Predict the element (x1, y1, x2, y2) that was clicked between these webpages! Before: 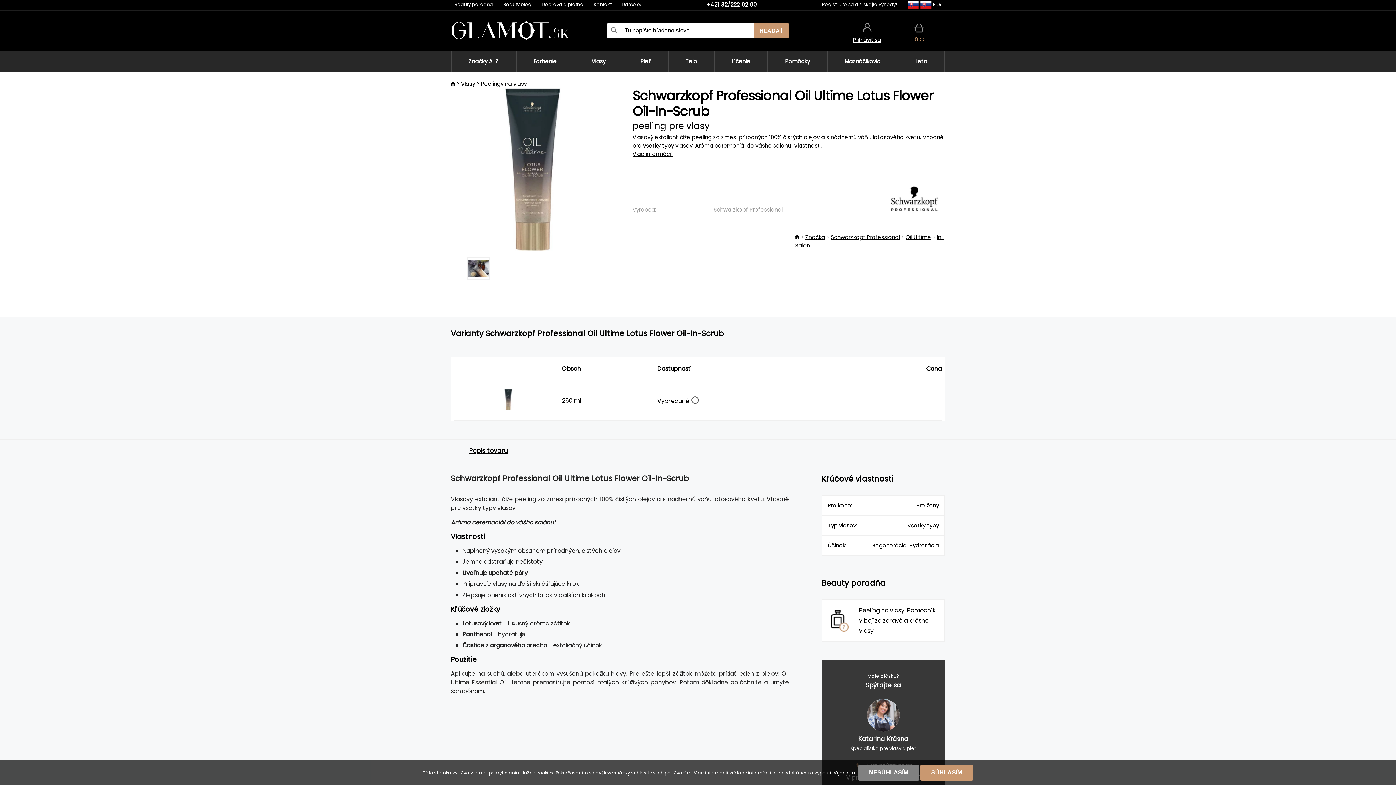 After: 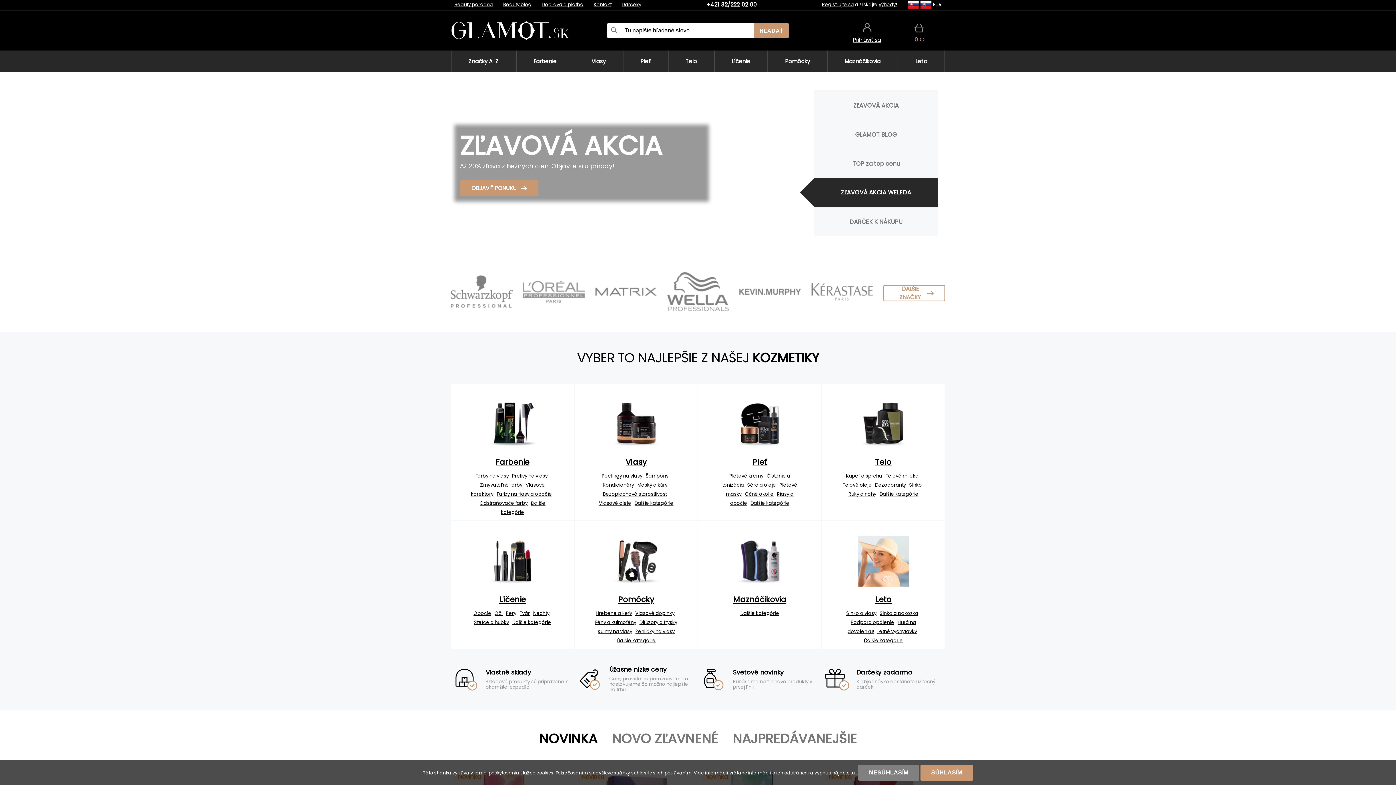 Action: bbox: (450, 80, 456, 87) label:  